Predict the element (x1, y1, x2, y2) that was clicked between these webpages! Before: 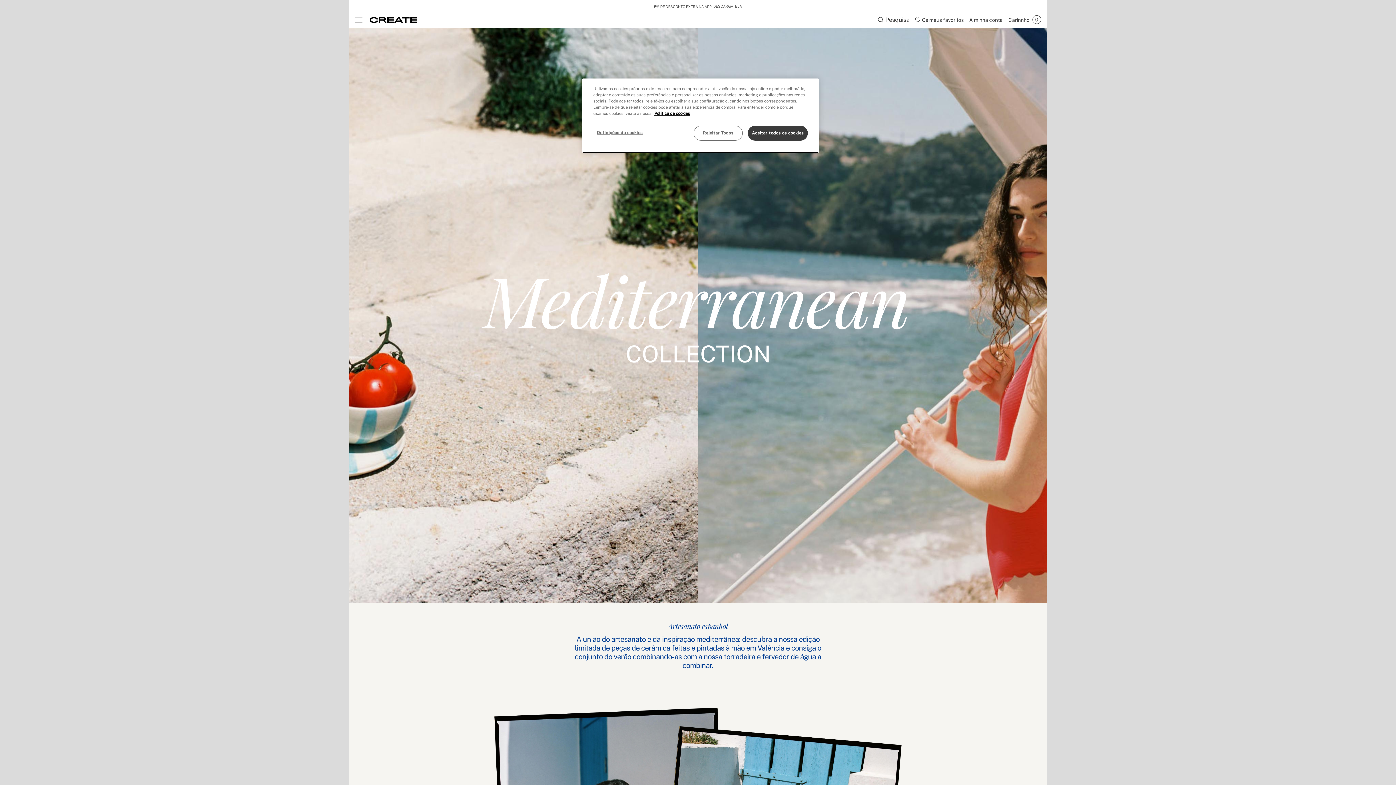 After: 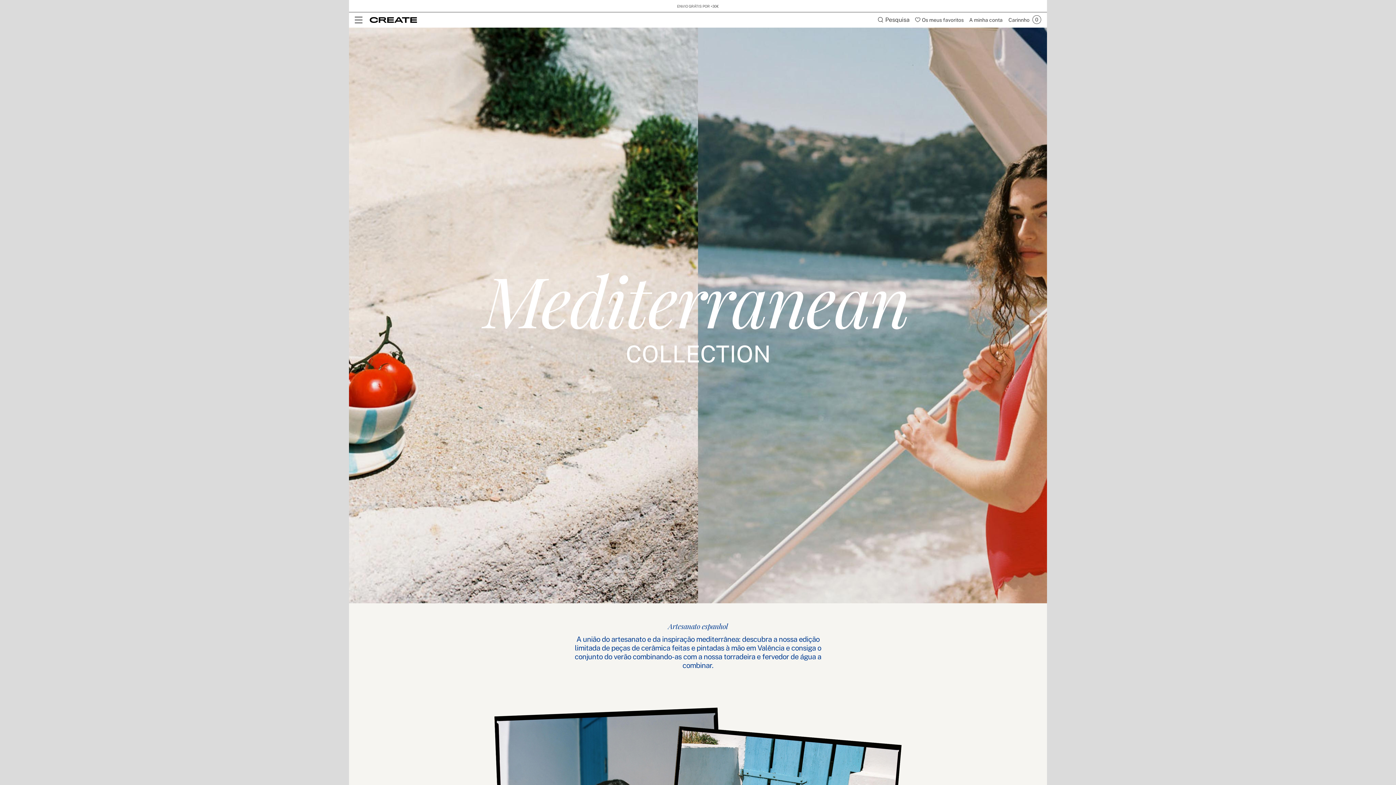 Action: label: Aceitar todos os cookies bbox: (748, 125, 808, 140)